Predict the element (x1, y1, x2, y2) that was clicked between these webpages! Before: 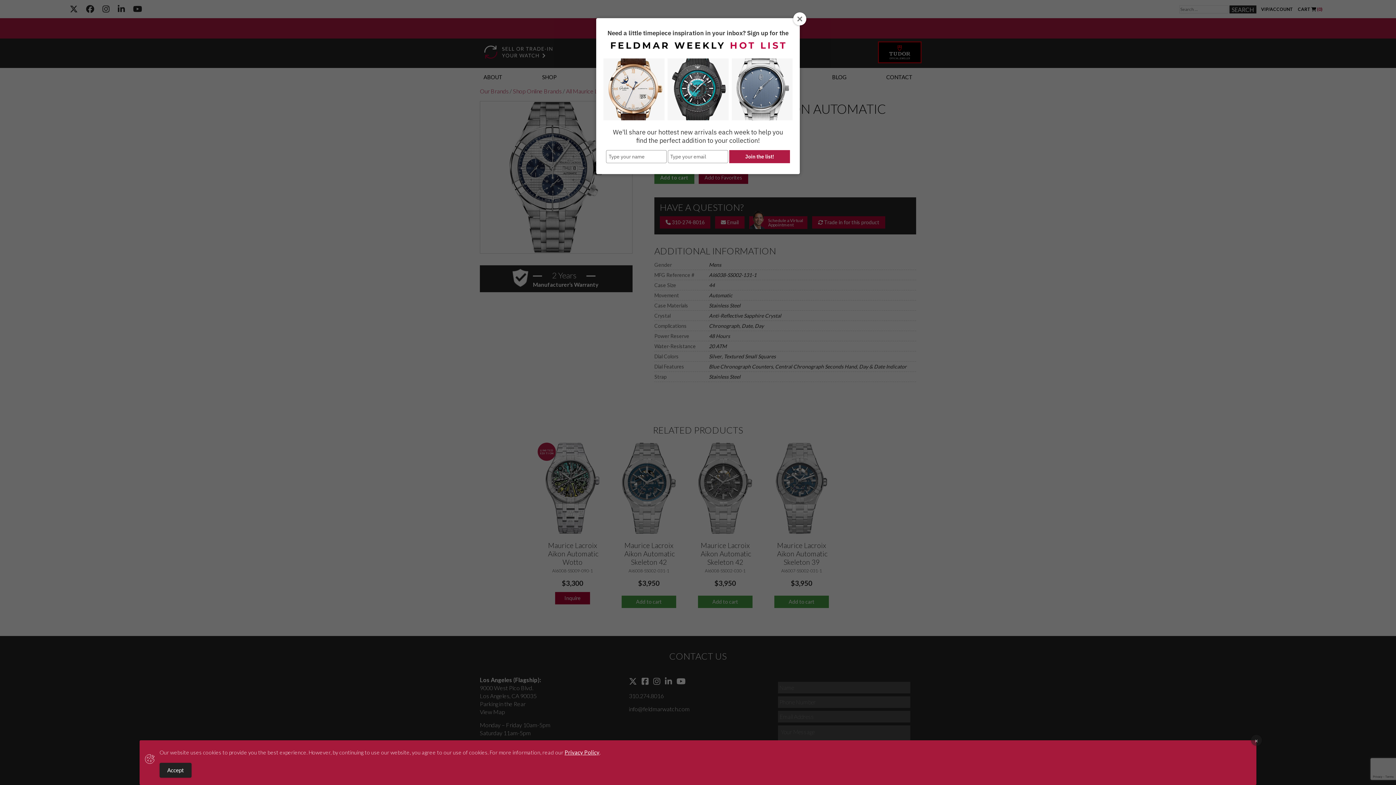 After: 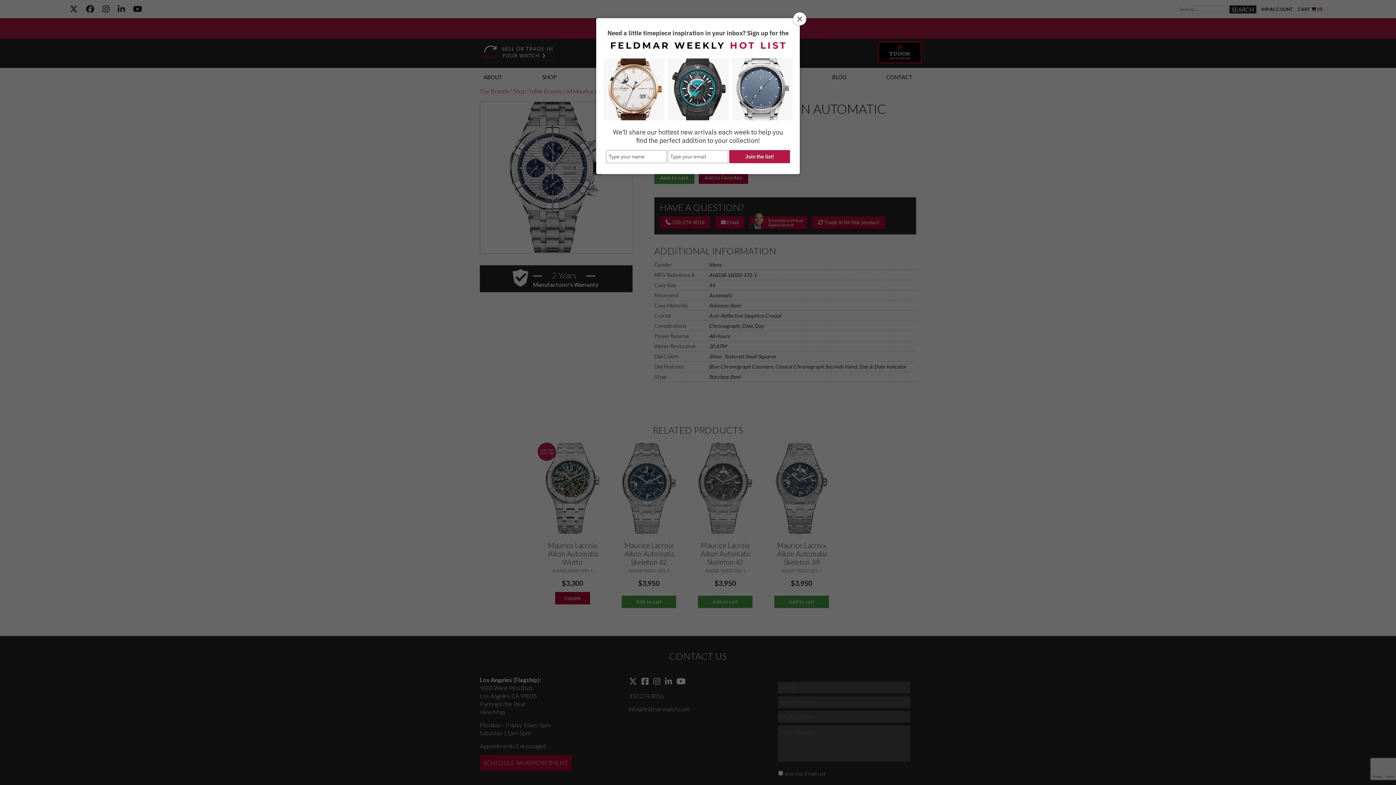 Action: bbox: (159, 763, 191, 778) label: Accept Cookies